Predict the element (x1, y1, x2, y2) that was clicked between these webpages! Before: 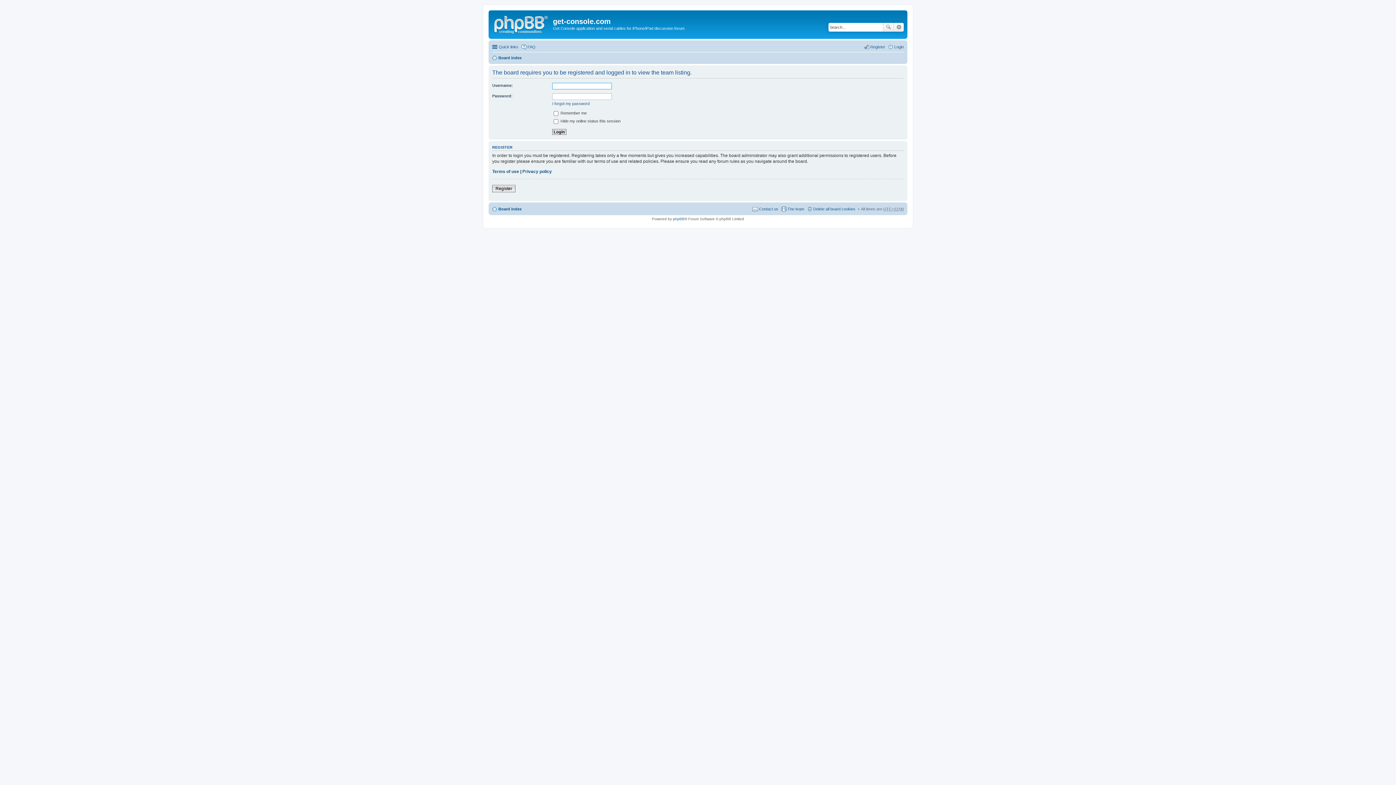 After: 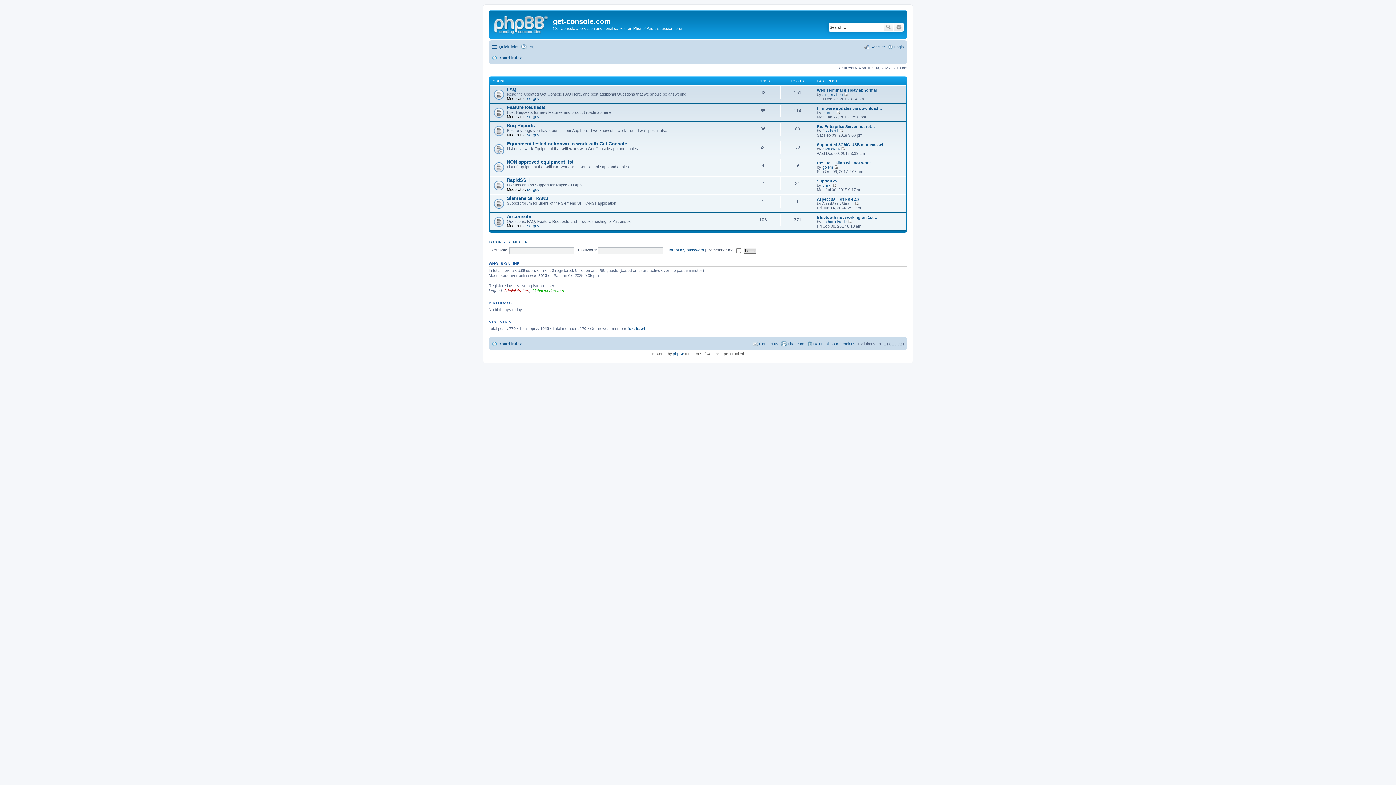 Action: label: Board index bbox: (492, 204, 521, 213)